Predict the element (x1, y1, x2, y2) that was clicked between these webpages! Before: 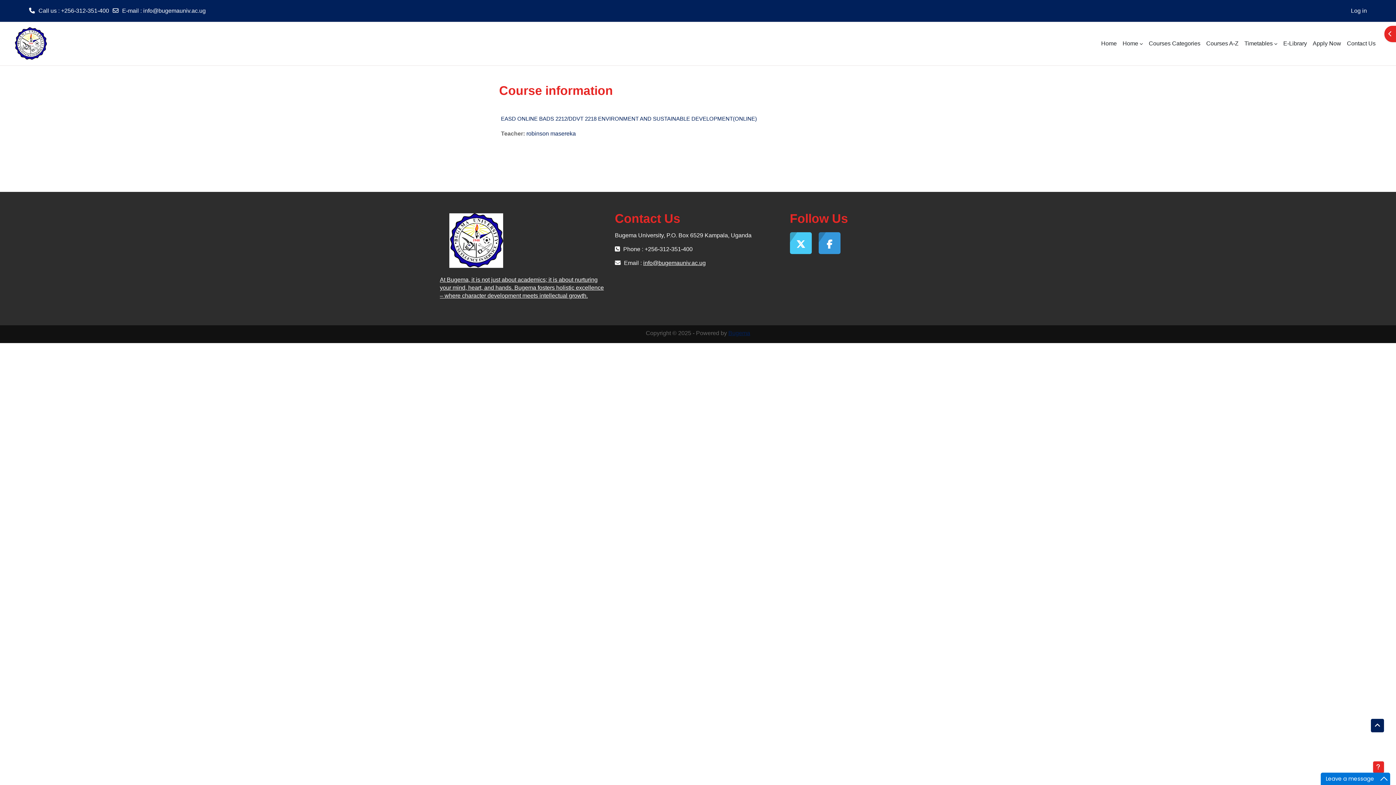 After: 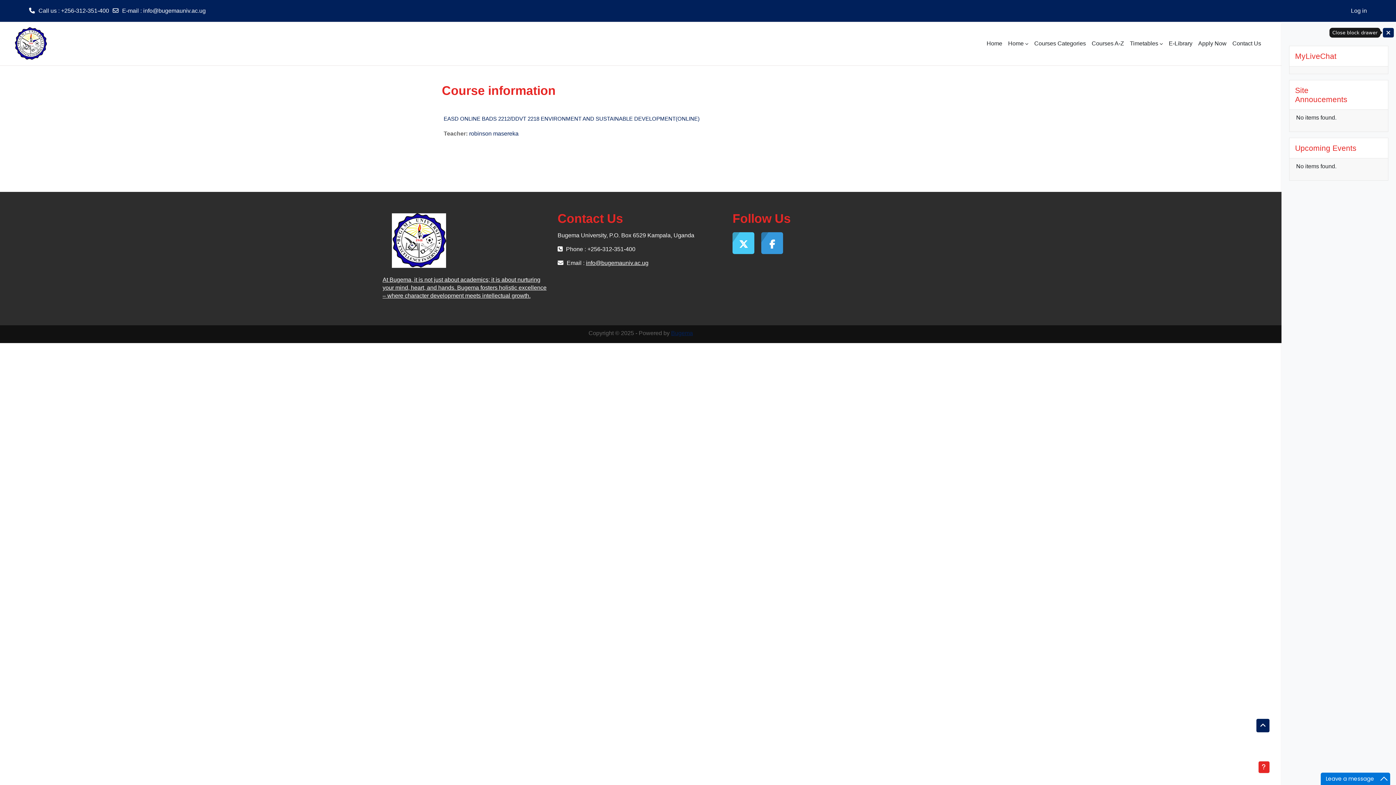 Action: label: Open block drawer bbox: (1384, 25, 1396, 42)